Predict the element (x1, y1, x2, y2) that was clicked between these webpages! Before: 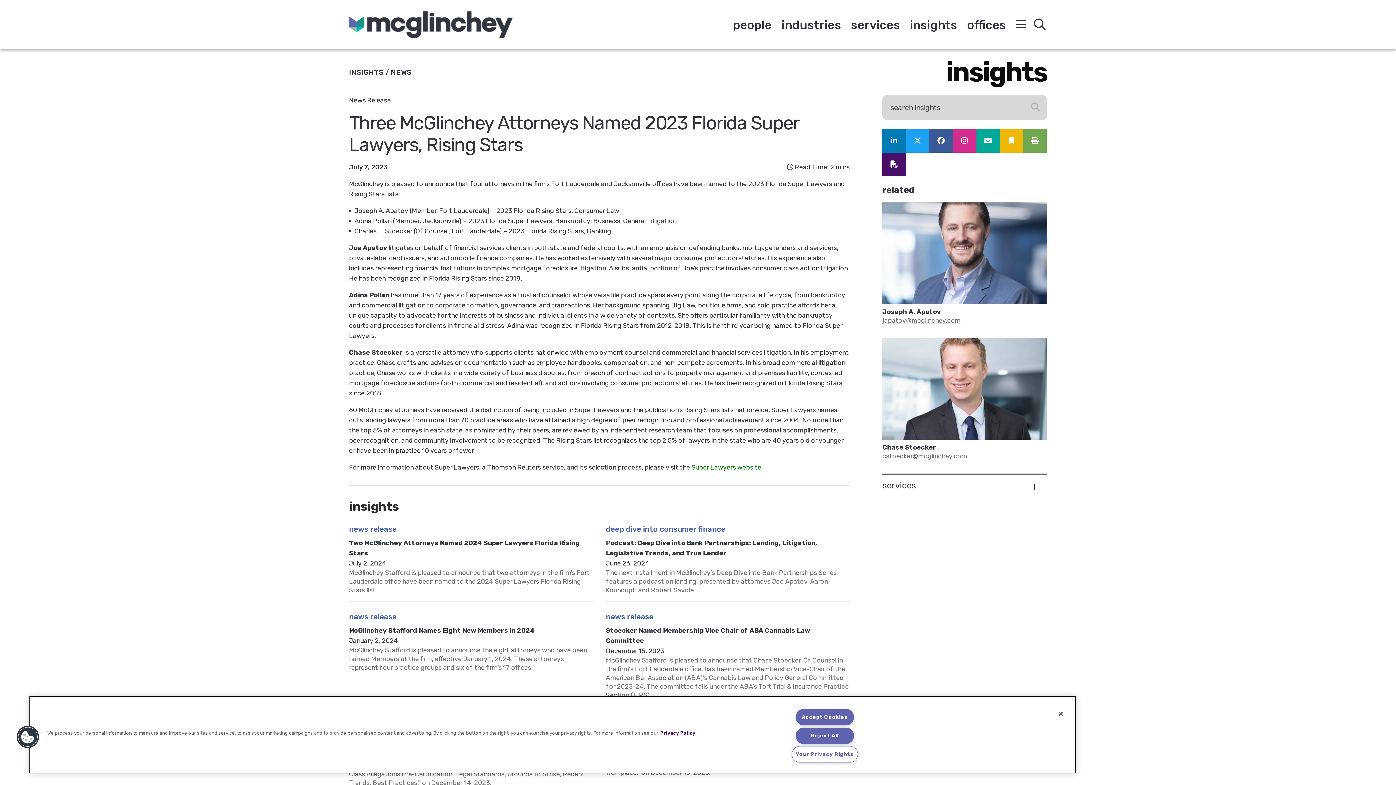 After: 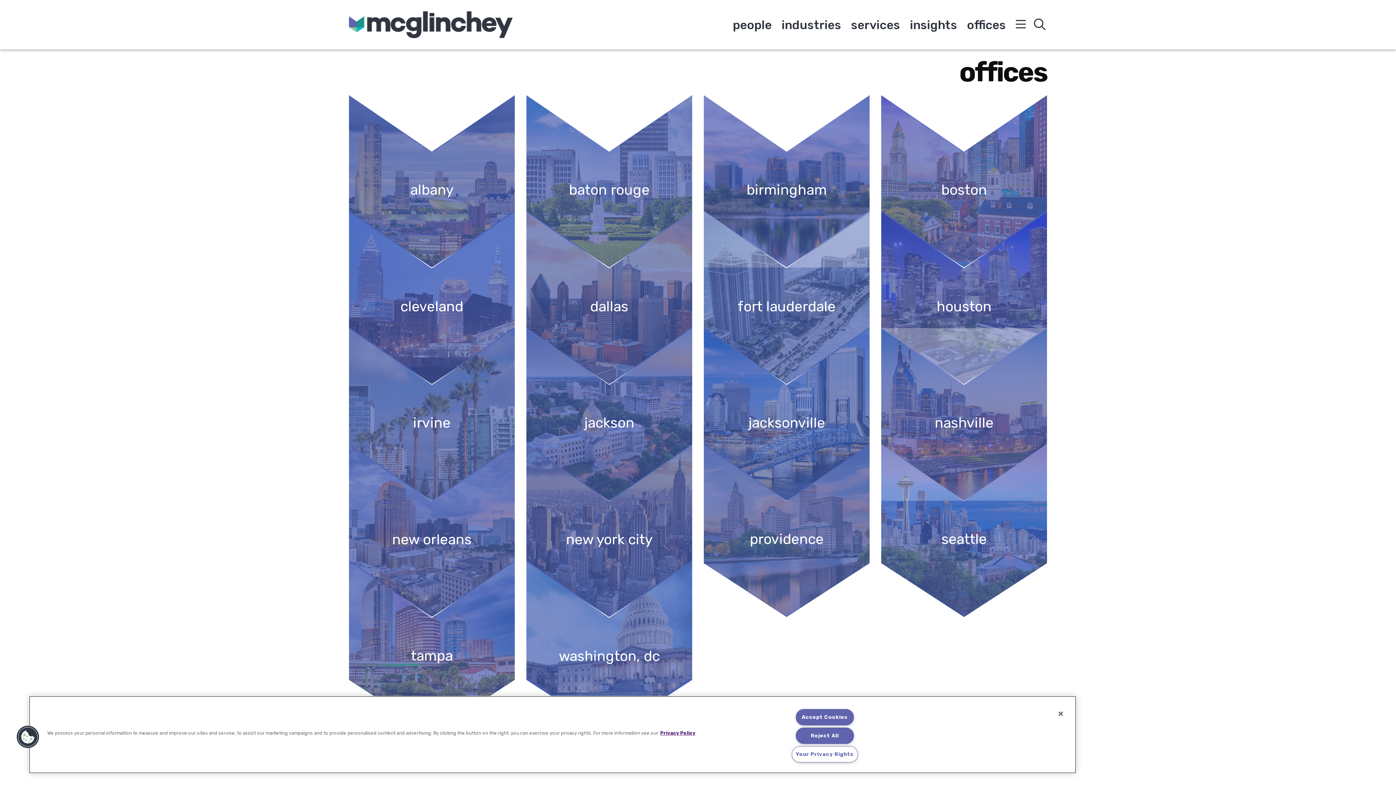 Action: label: offices bbox: (967, 17, 1006, 31)